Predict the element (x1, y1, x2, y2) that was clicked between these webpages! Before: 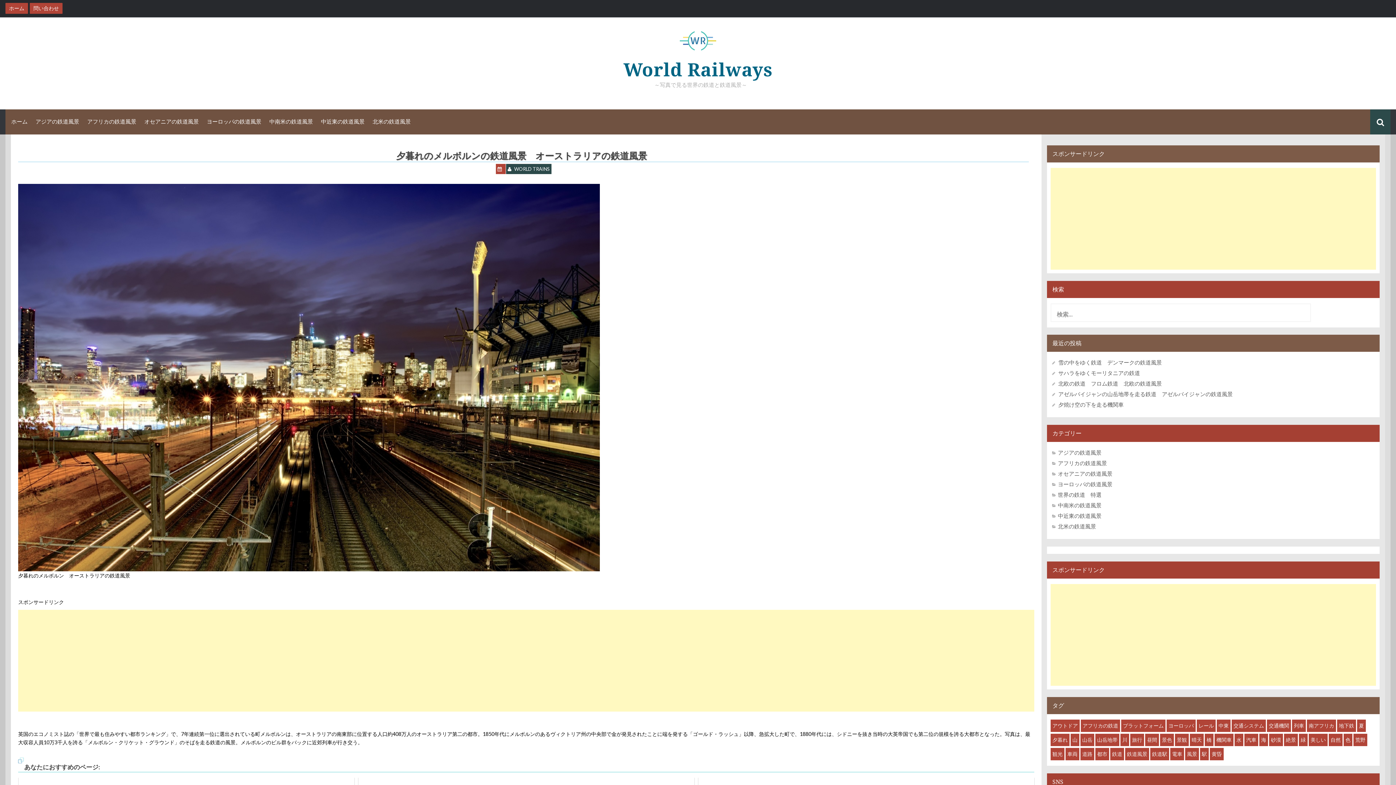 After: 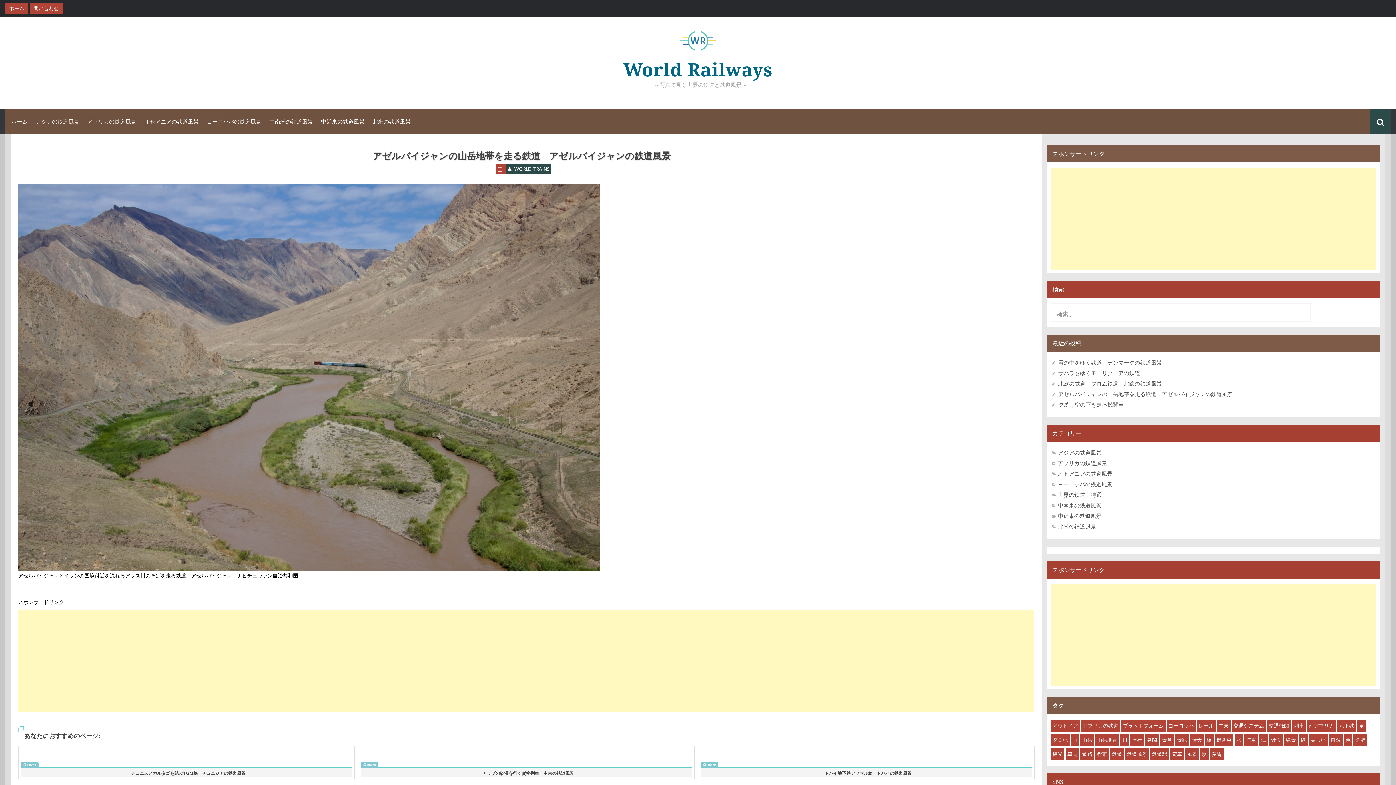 Action: label: アゼルバイジャンの山岳地帯を走る鉄道　アゼルバイジャンの鉄道風景 bbox: (1058, 390, 1233, 397)